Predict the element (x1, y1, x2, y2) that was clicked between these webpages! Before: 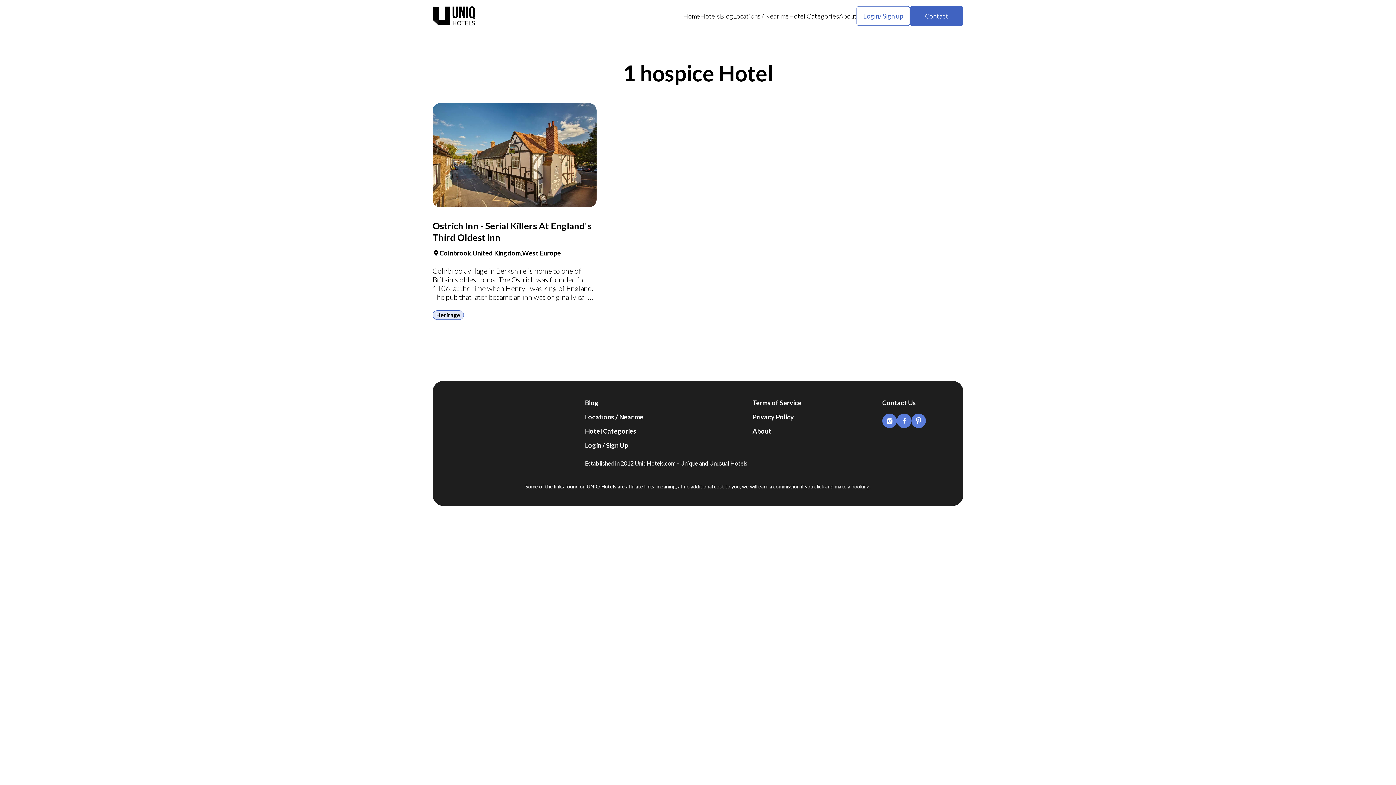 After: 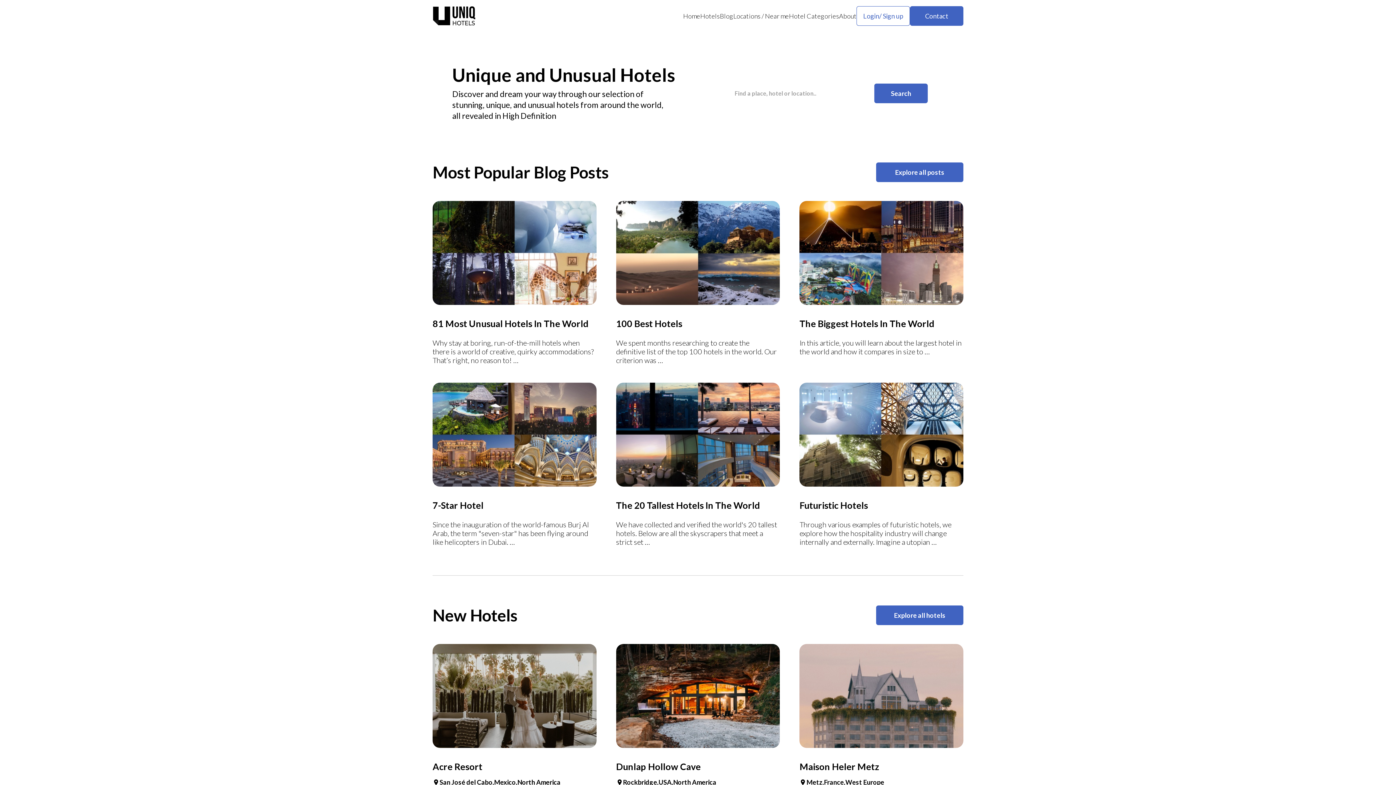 Action: bbox: (470, 397, 504, 469)